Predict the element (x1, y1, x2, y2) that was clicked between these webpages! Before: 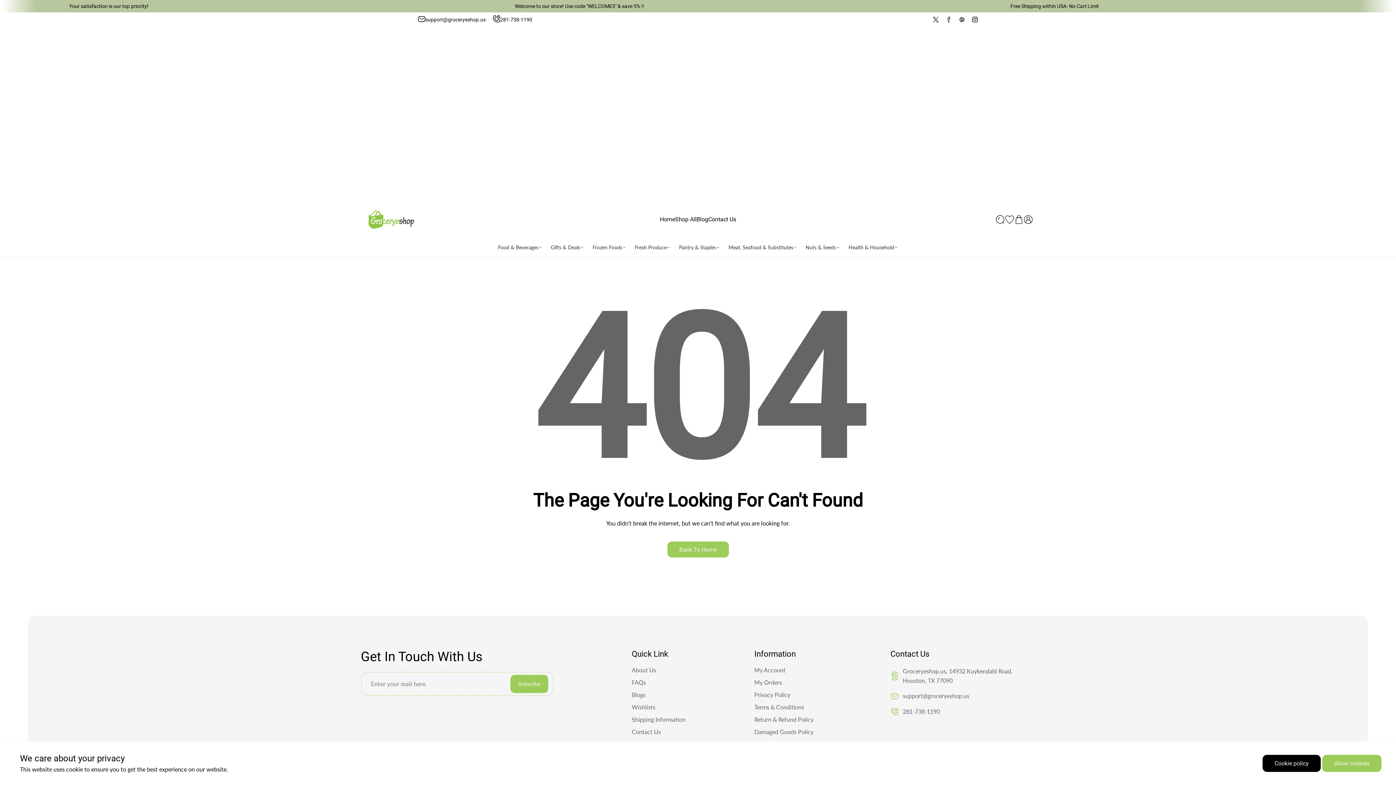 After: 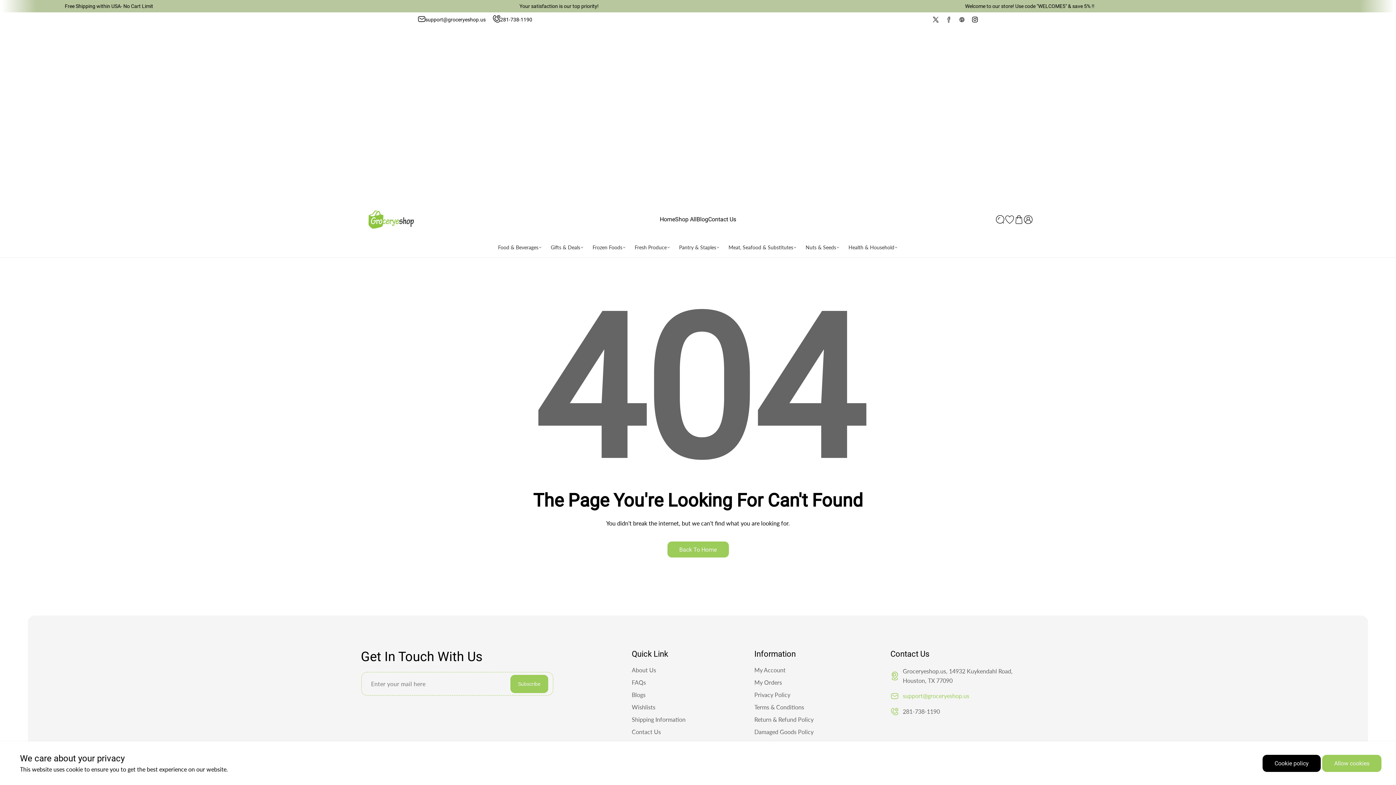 Action: bbox: (903, 691, 969, 701) label: support@groceryeshop.us